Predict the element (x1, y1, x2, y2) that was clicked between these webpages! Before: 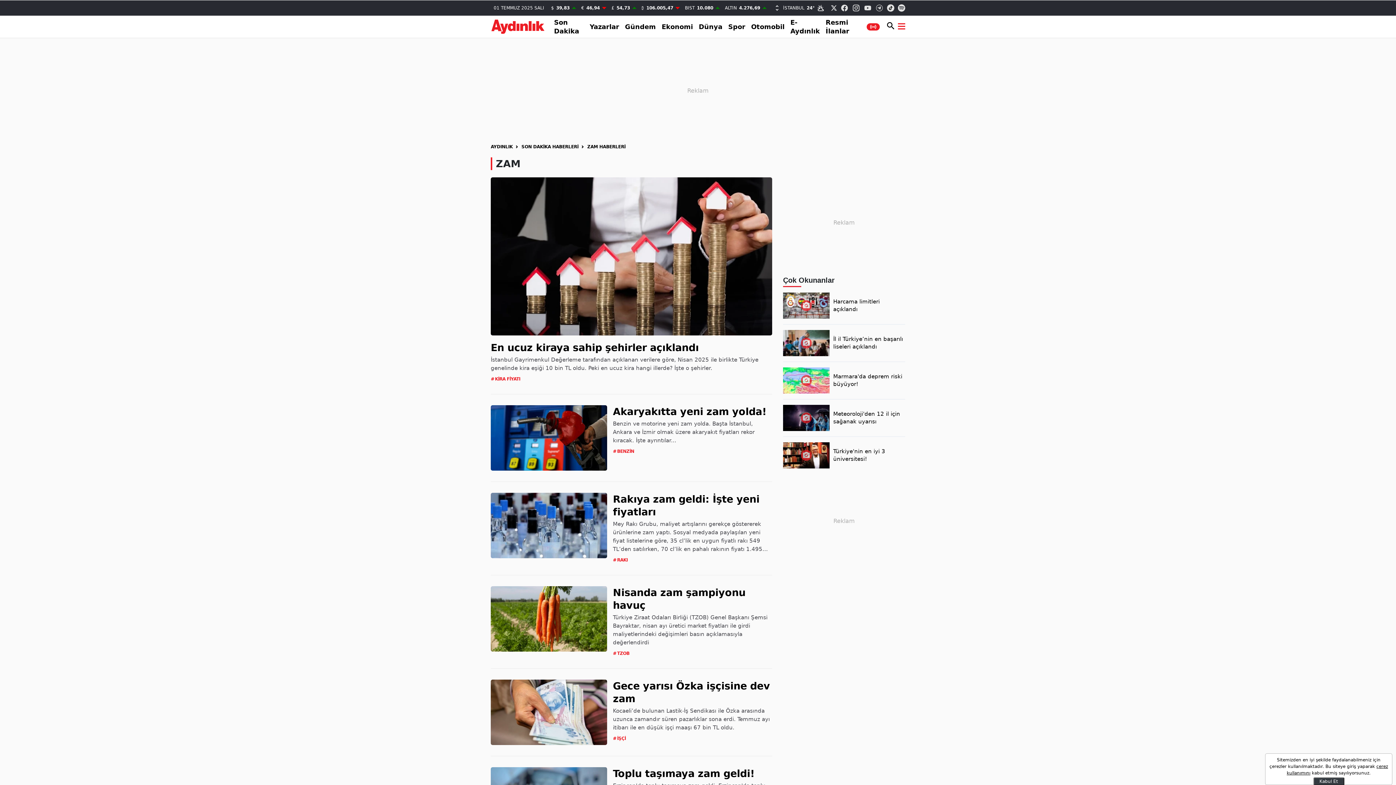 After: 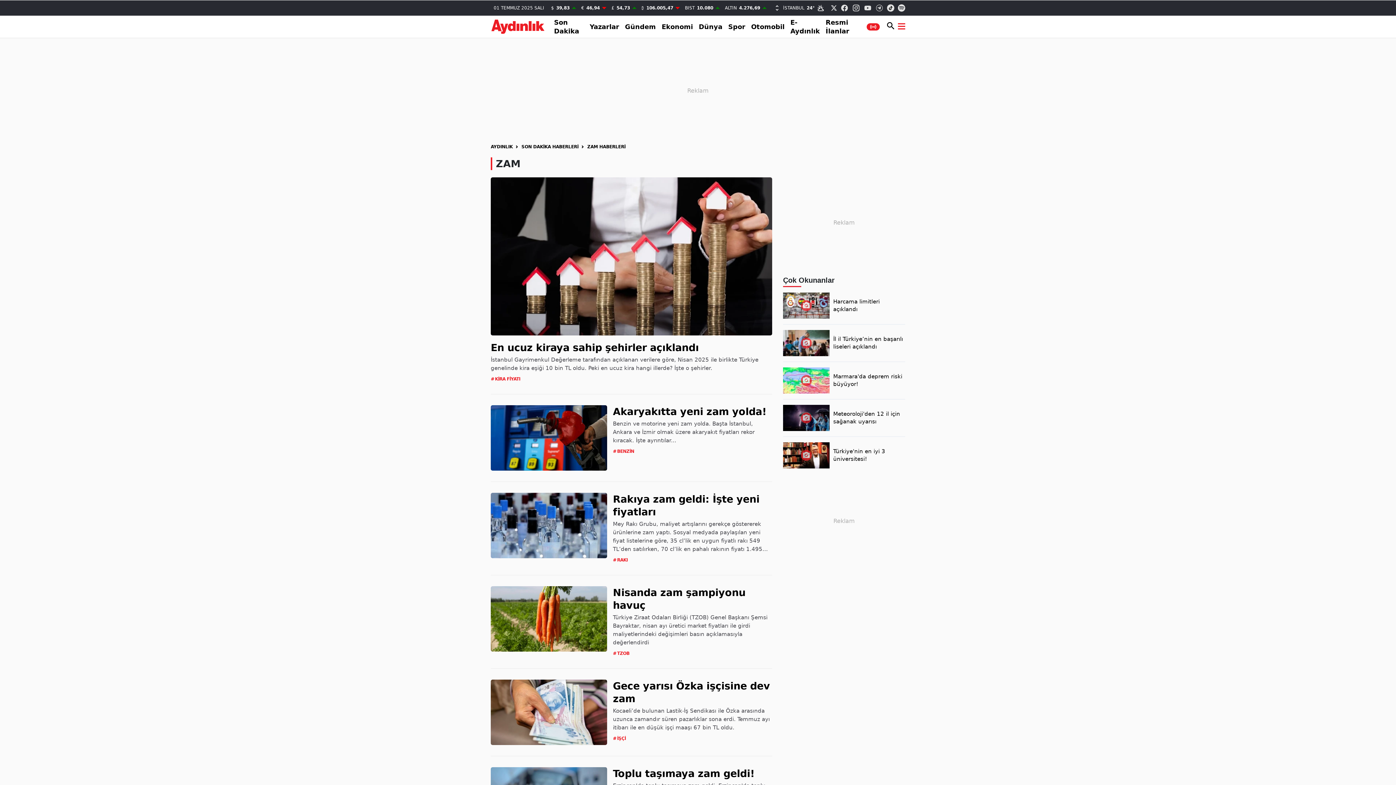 Action: bbox: (1313, 777, 1344, 785) label: Kapat